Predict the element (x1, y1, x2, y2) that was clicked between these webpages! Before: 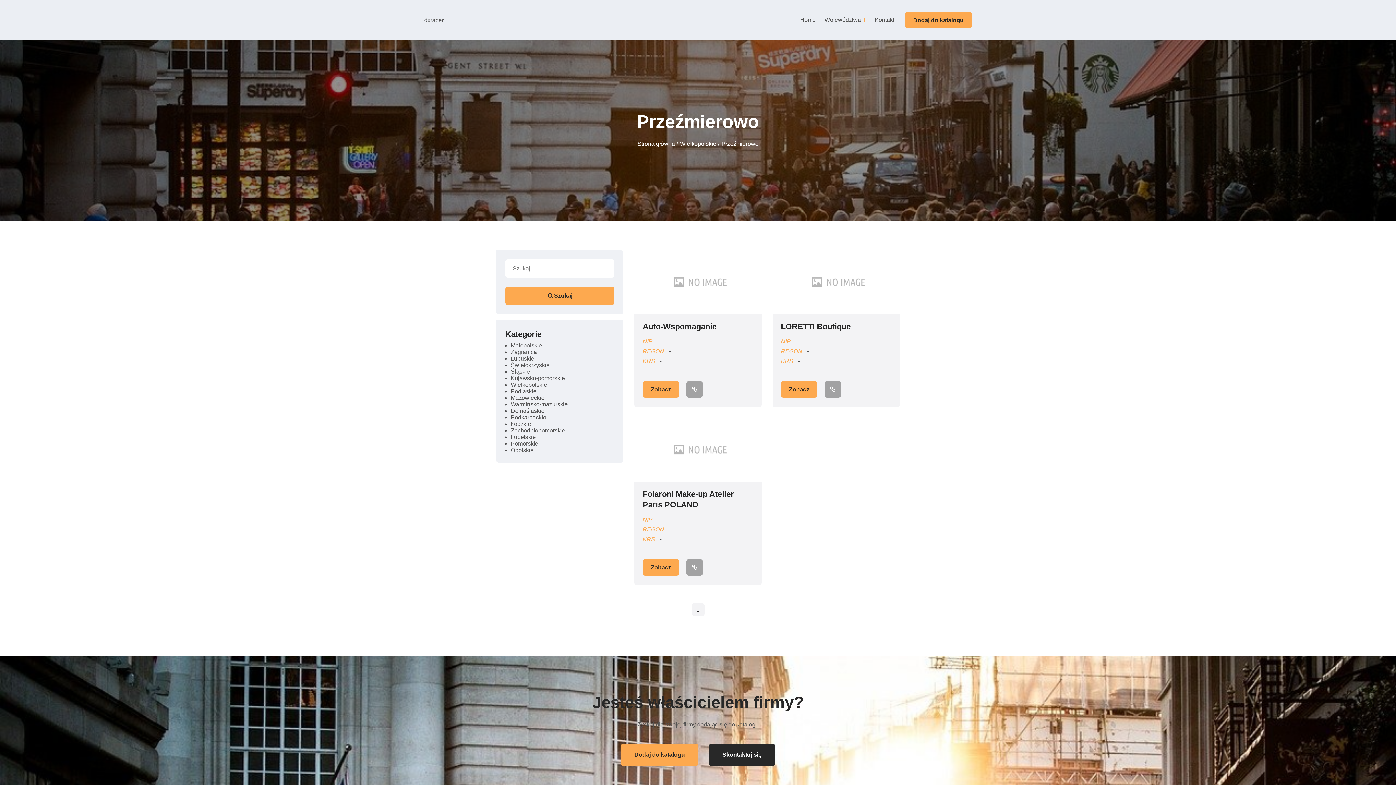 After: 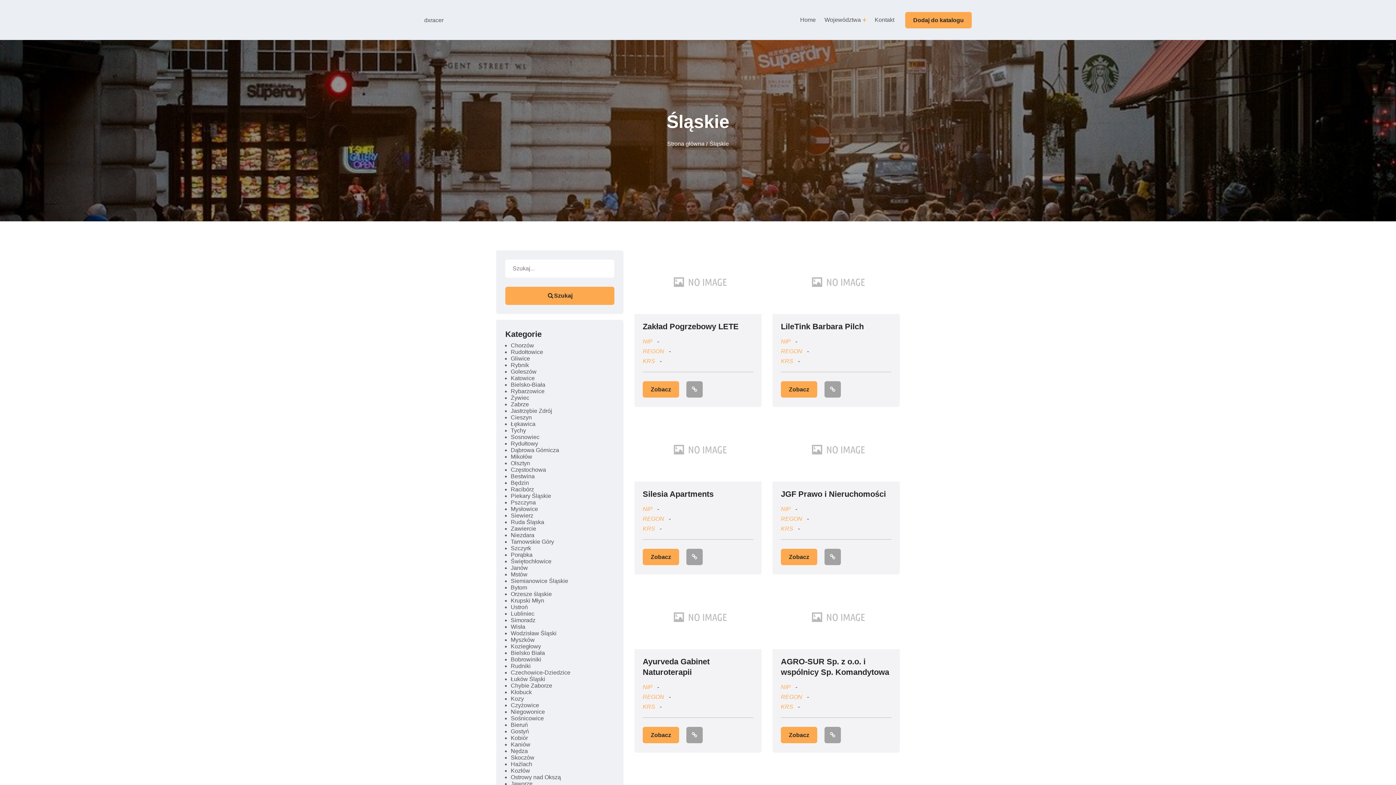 Action: label: Śląskie bbox: (510, 368, 530, 374)